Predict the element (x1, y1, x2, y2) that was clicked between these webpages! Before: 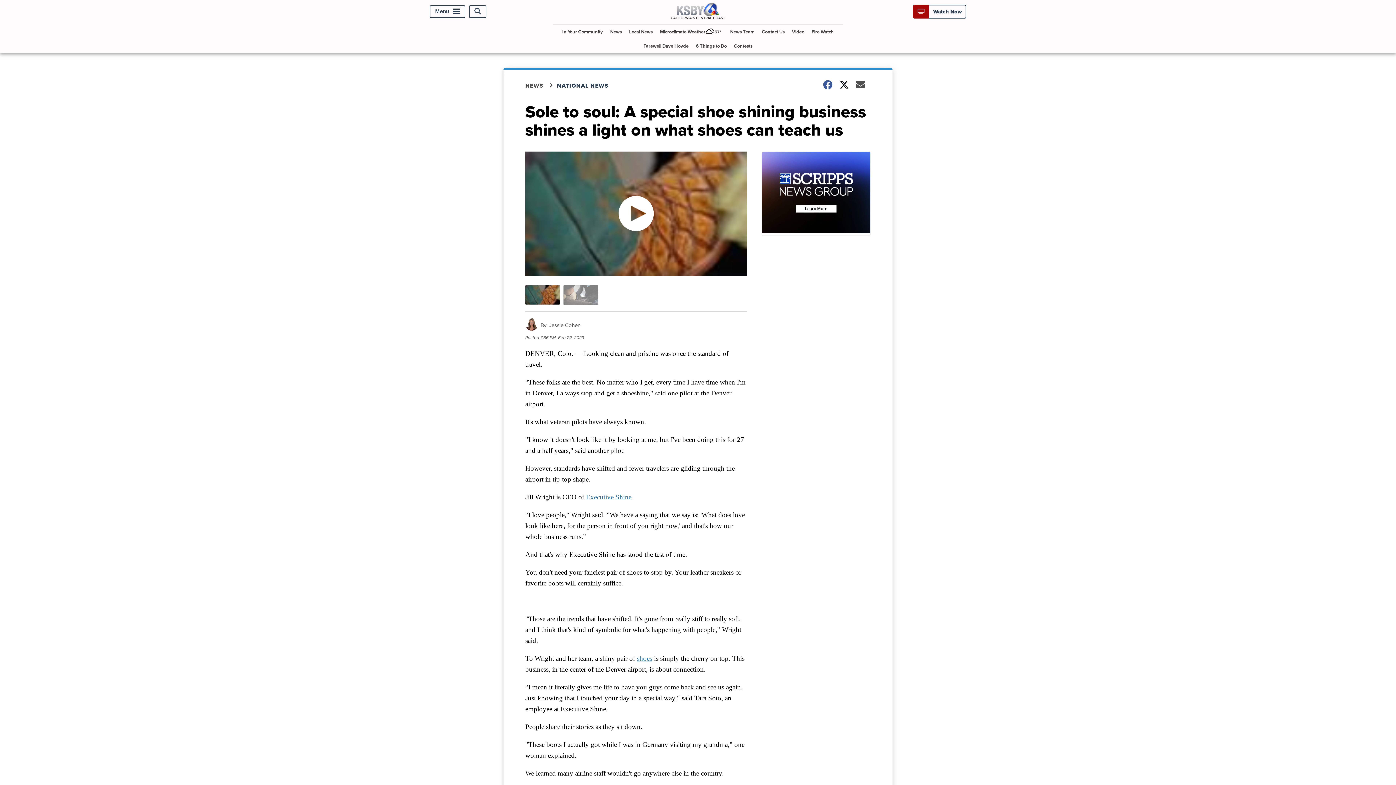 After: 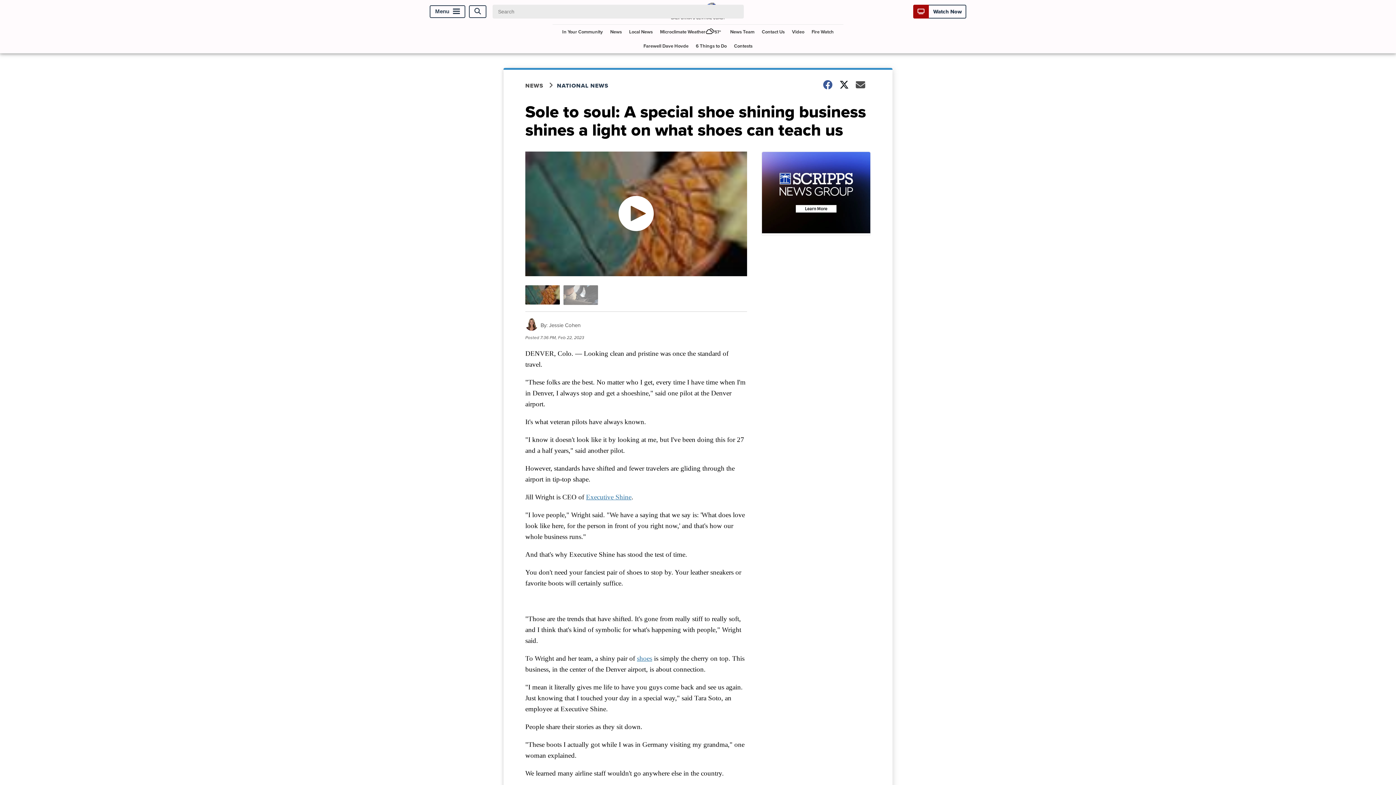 Action: bbox: (469, 5, 486, 17) label: Open Search